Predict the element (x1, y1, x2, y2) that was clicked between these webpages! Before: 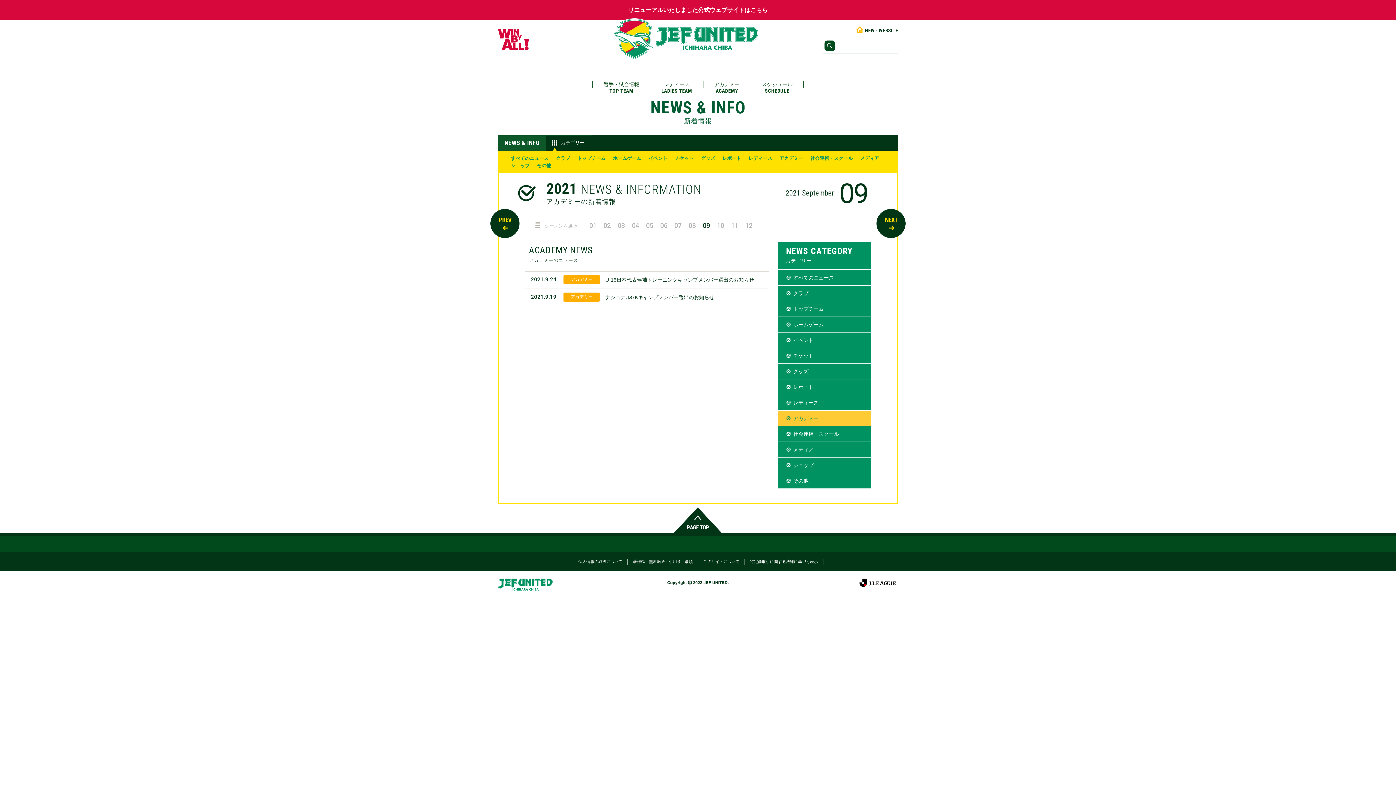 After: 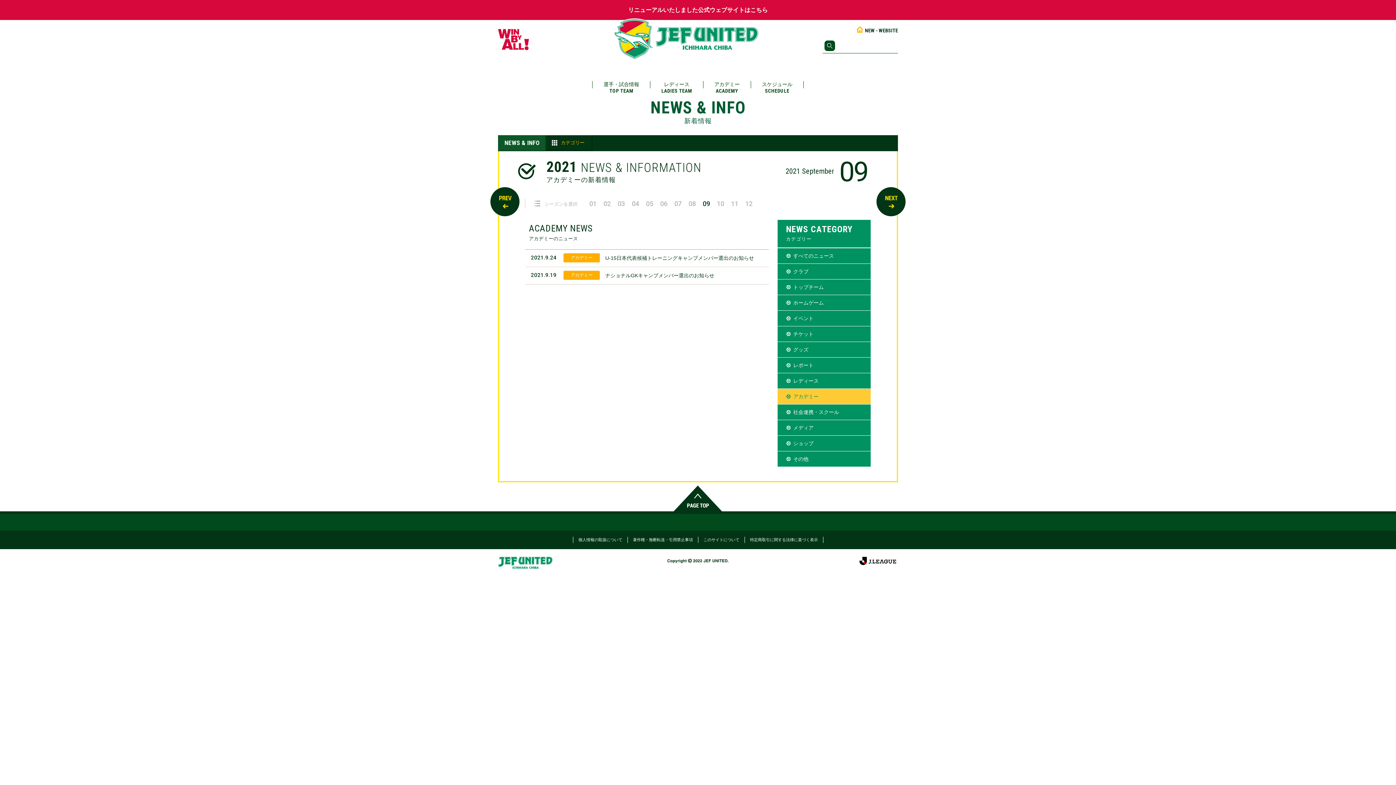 Action: bbox: (546, 135, 592, 150) label: カテゴリー